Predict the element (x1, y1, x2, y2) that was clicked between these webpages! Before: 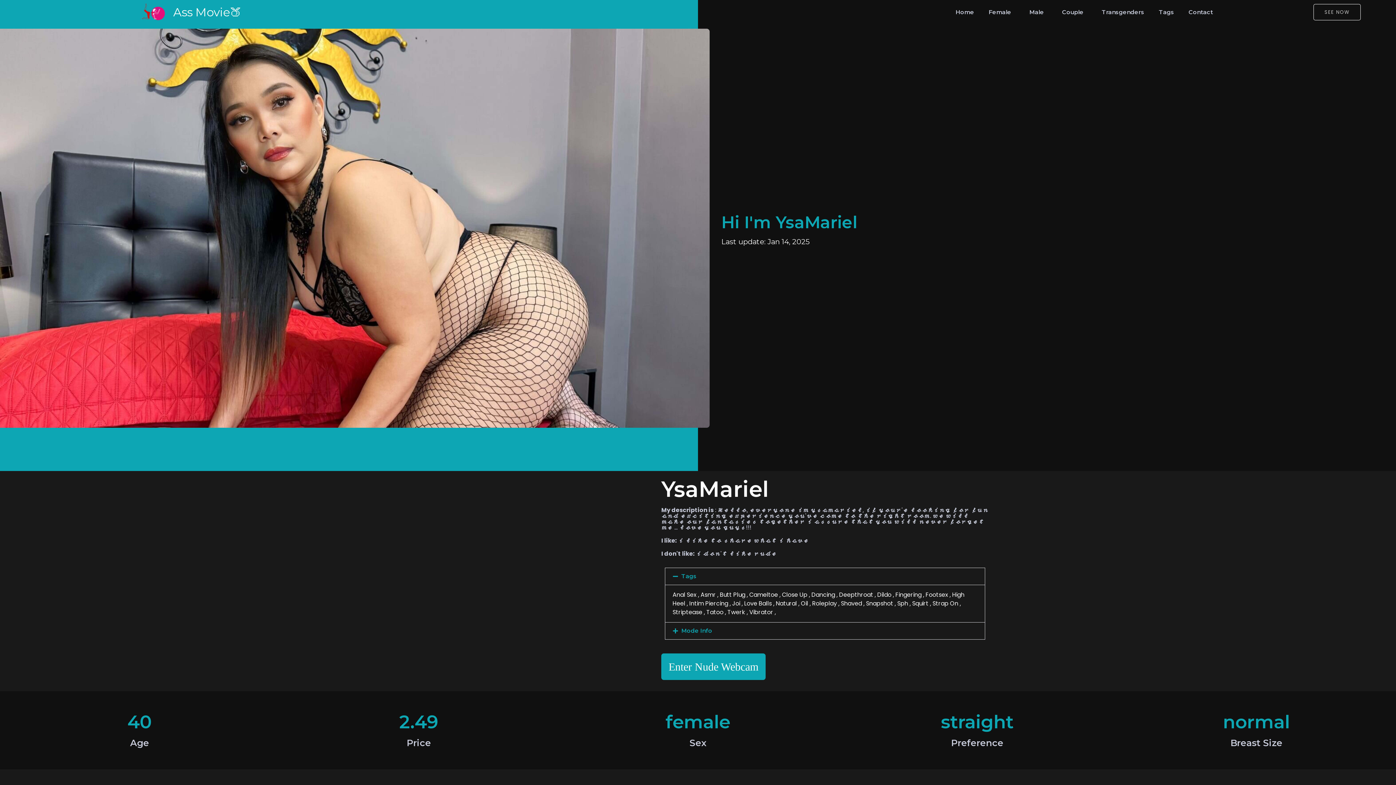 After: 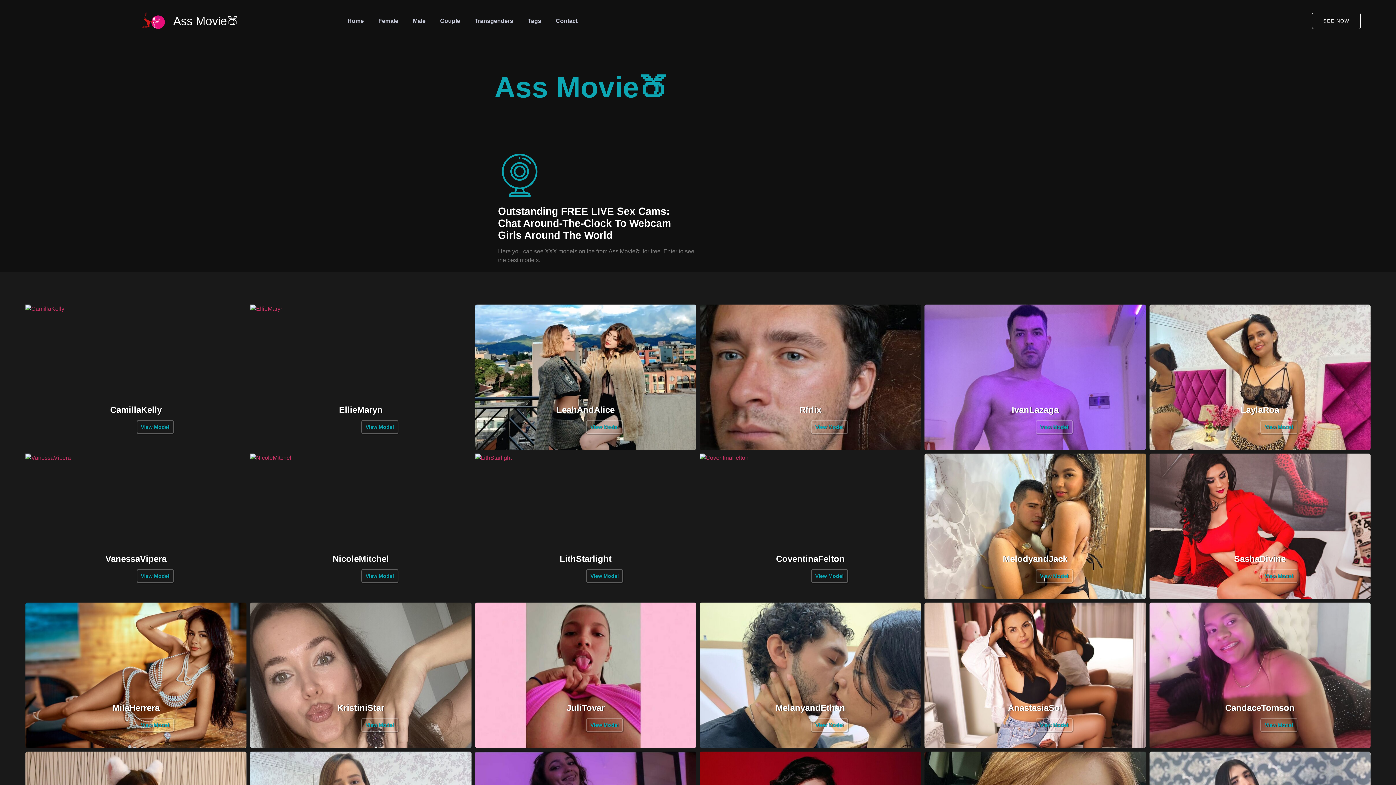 Action: bbox: (948, 3, 981, 21) label: Home